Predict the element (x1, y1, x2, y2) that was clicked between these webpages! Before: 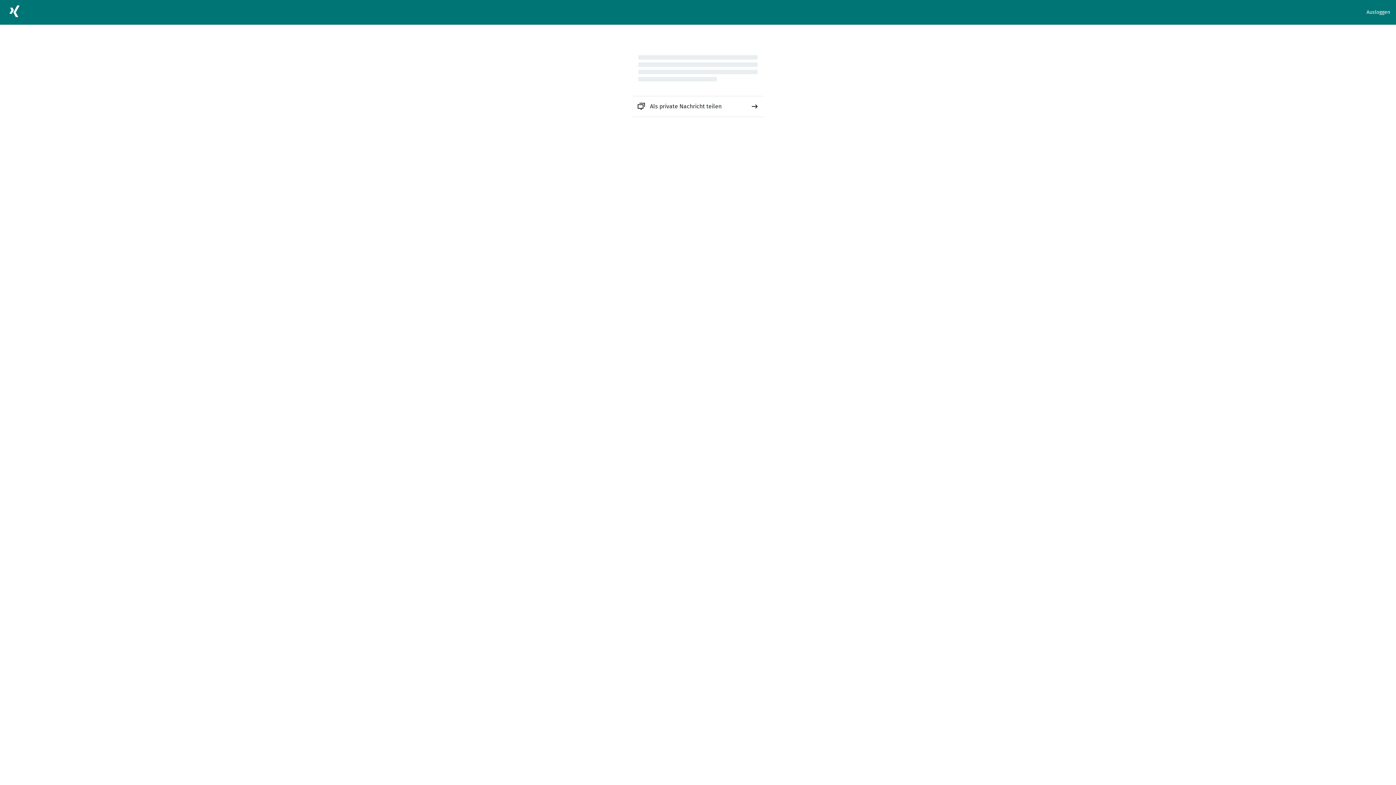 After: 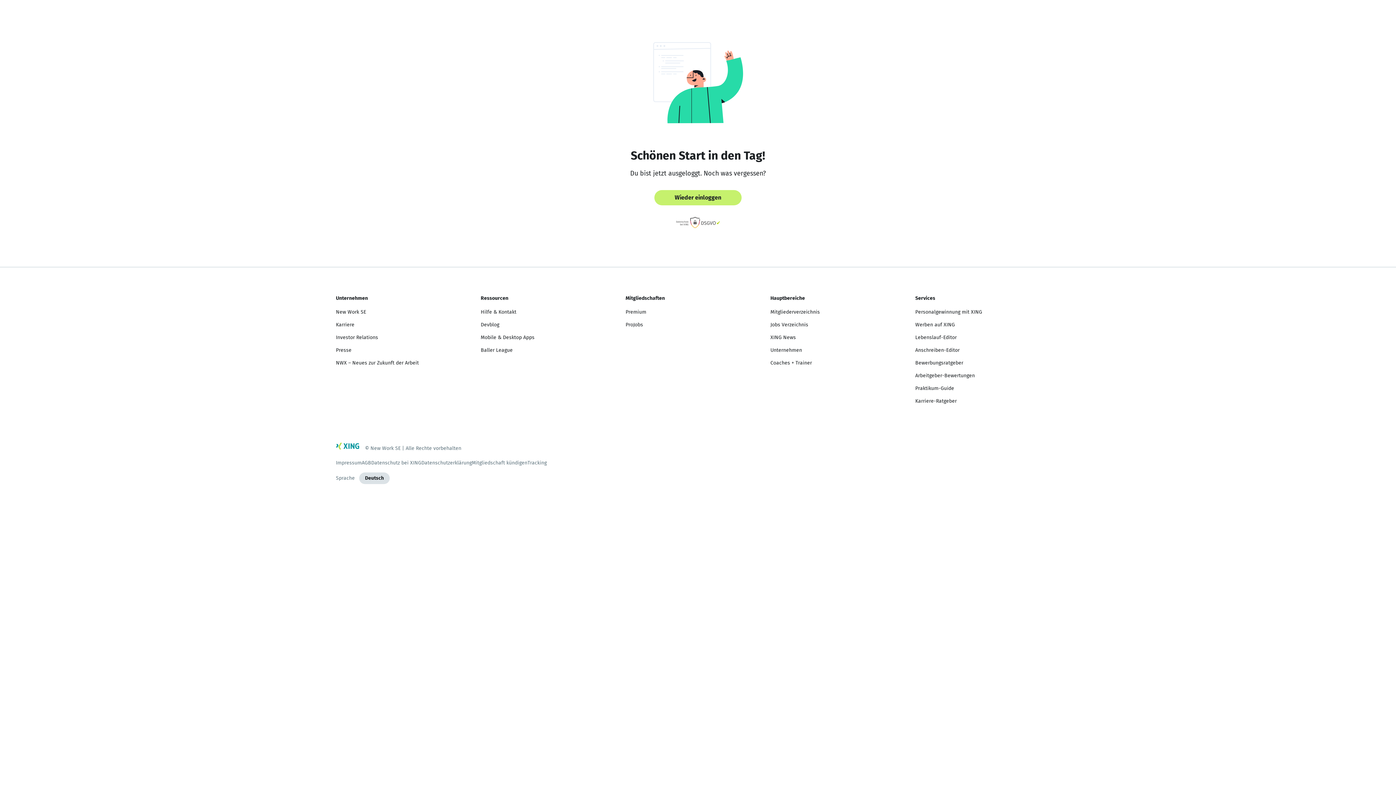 Action: bbox: (1366, 8, 1390, 16) label: Ausloggen